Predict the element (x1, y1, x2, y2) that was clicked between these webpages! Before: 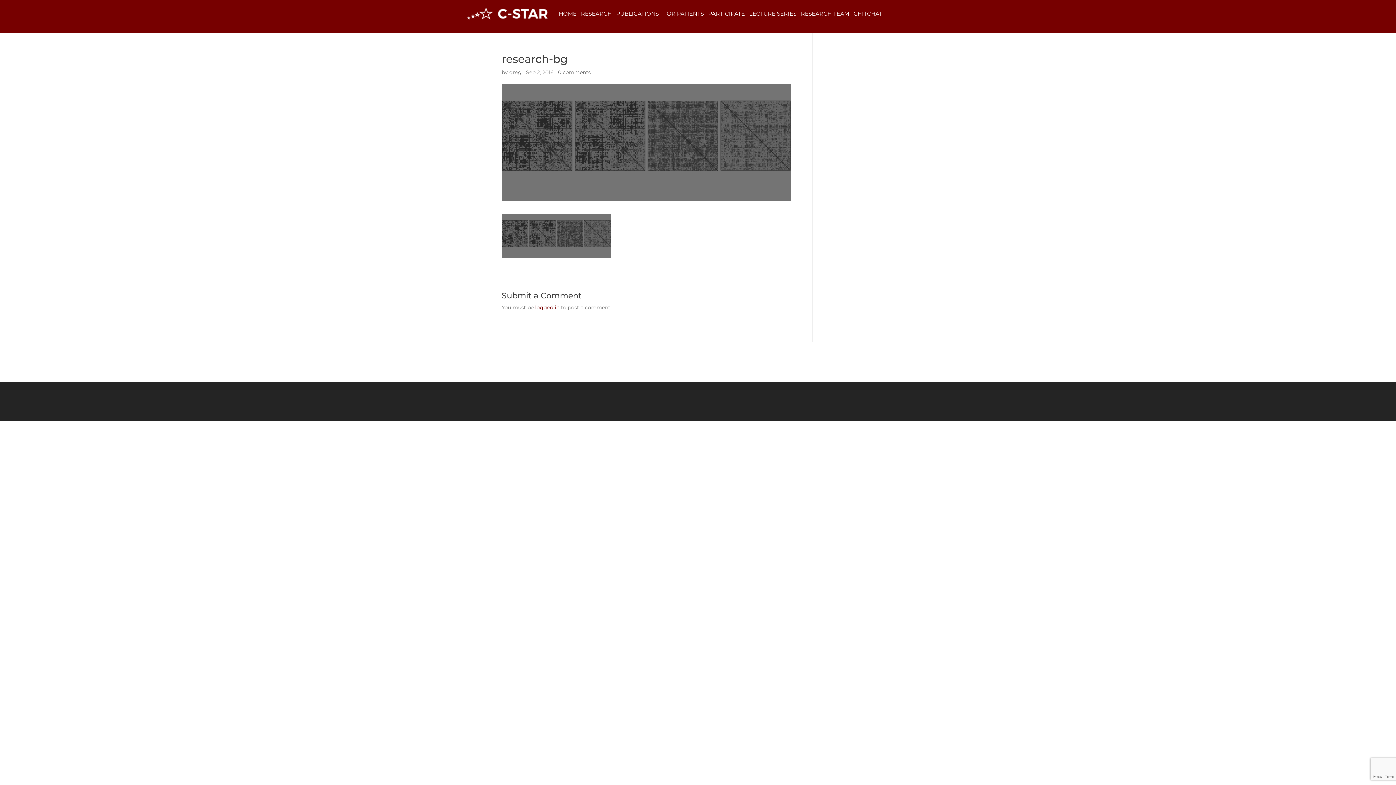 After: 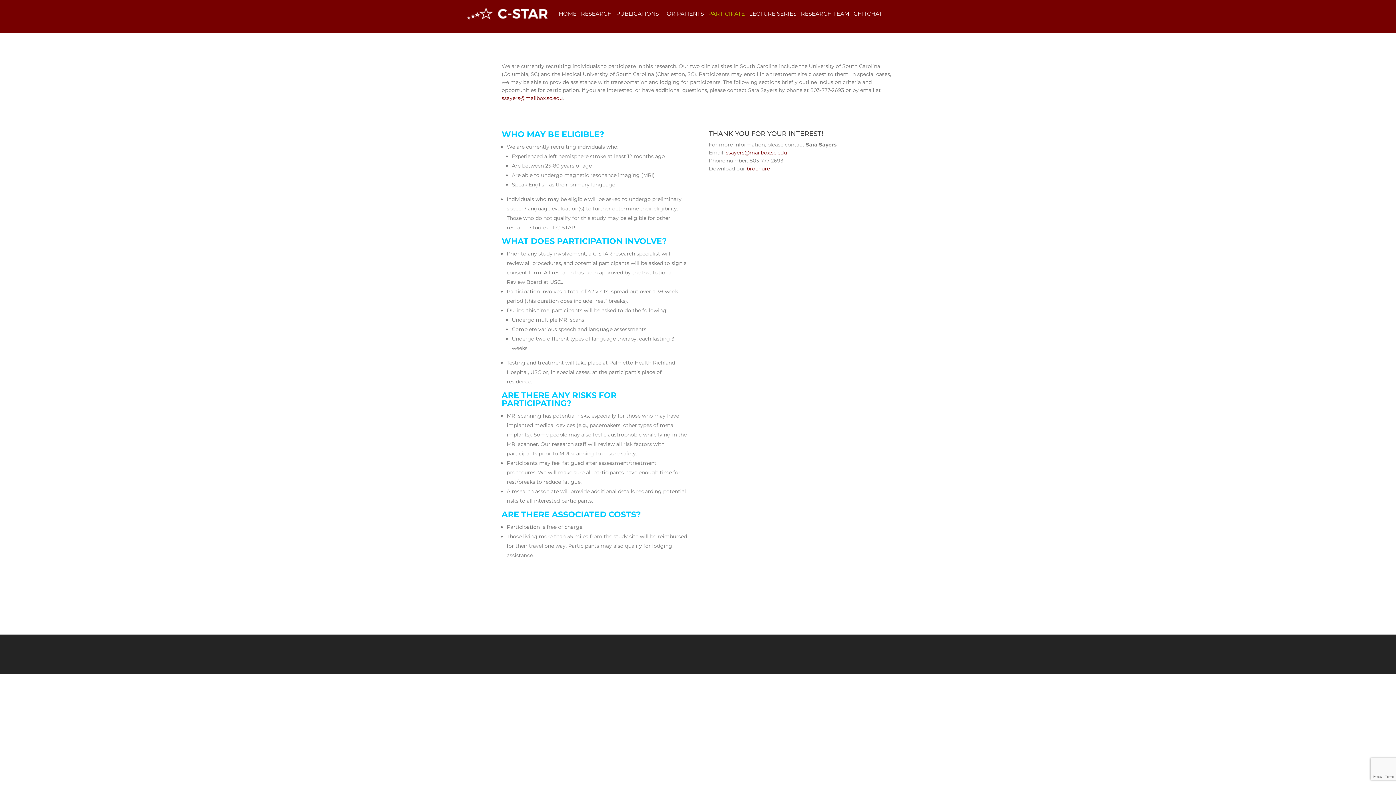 Action: label: PARTICIPATE bbox: (708, 0, 745, 27)